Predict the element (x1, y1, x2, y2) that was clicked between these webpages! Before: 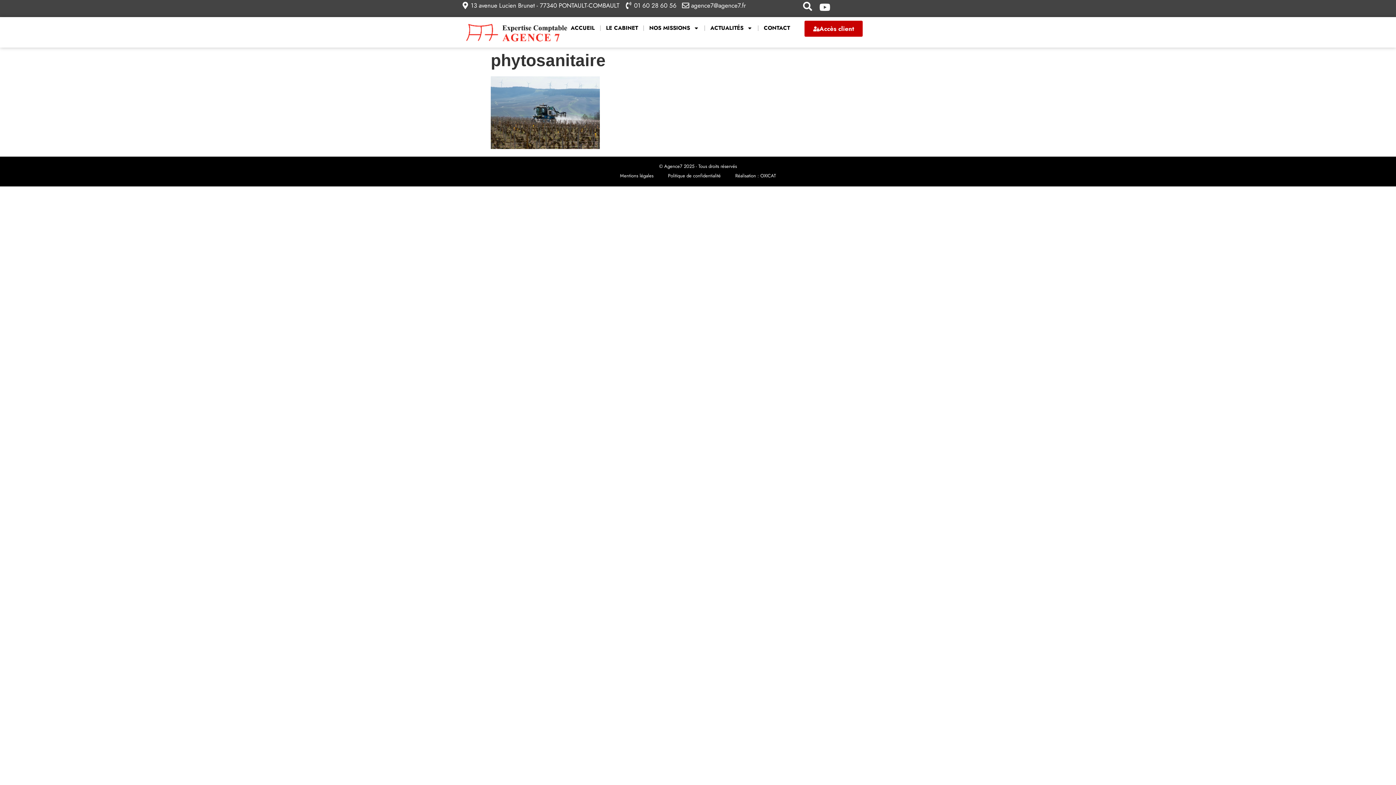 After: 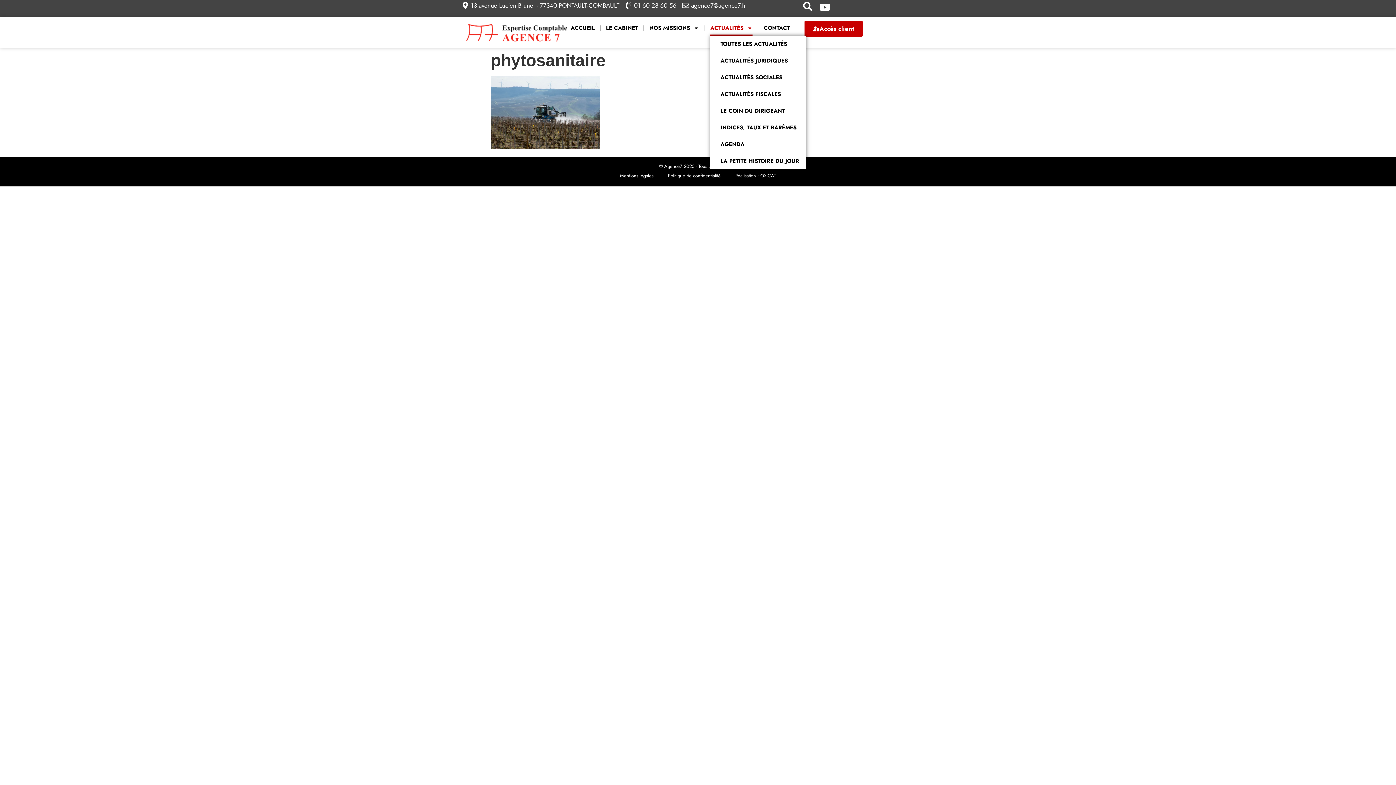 Action: bbox: (710, 20, 752, 35) label: ACTUALITÉS